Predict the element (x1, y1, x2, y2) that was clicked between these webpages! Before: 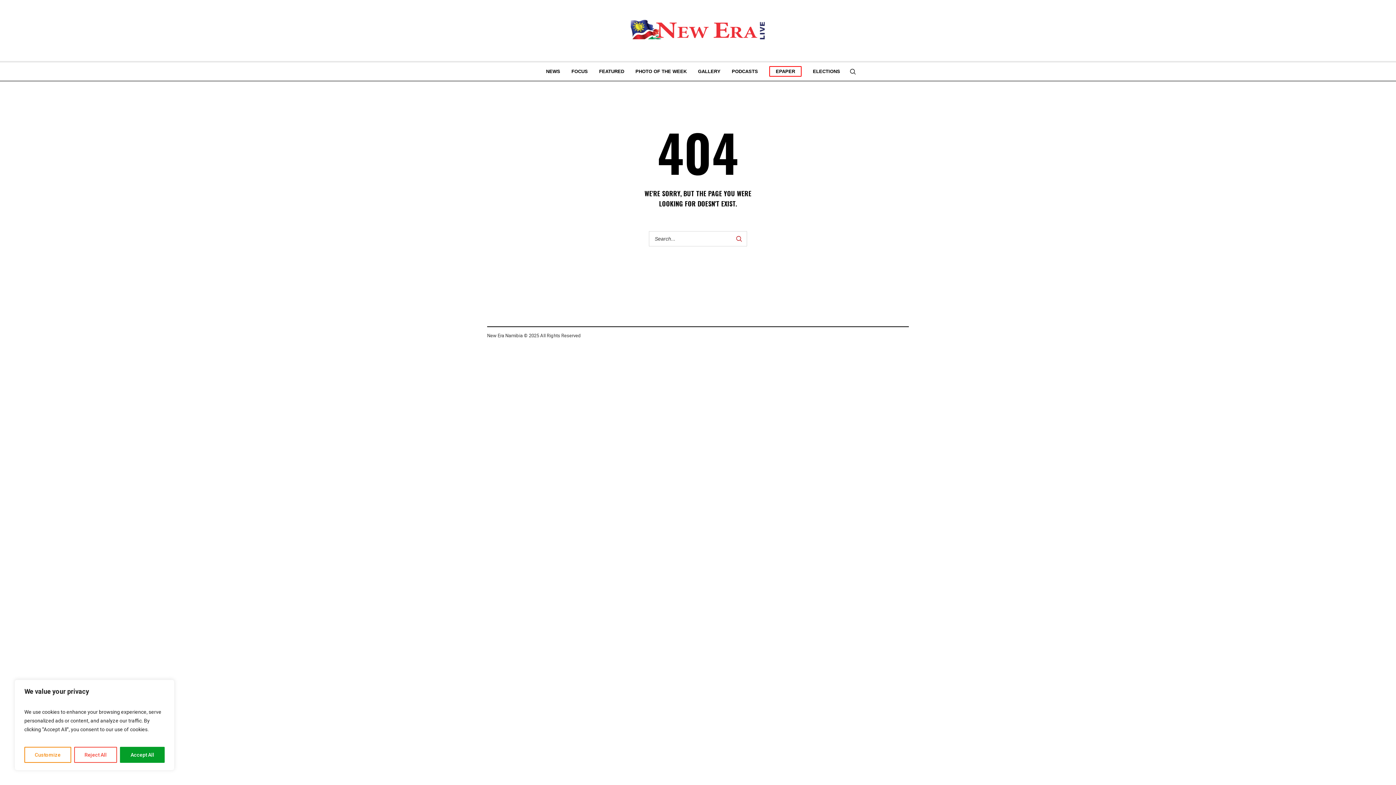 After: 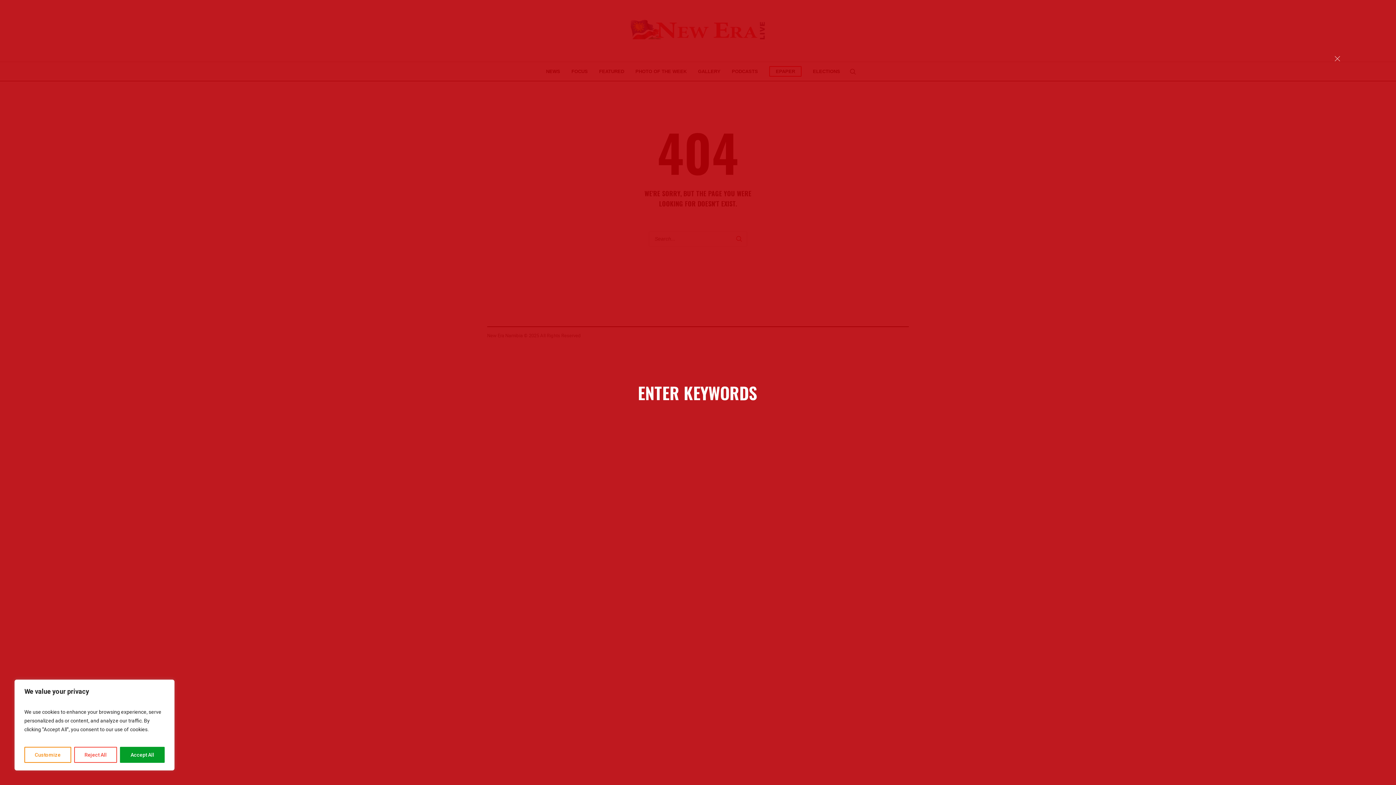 Action: bbox: (849, 68, 856, 75)